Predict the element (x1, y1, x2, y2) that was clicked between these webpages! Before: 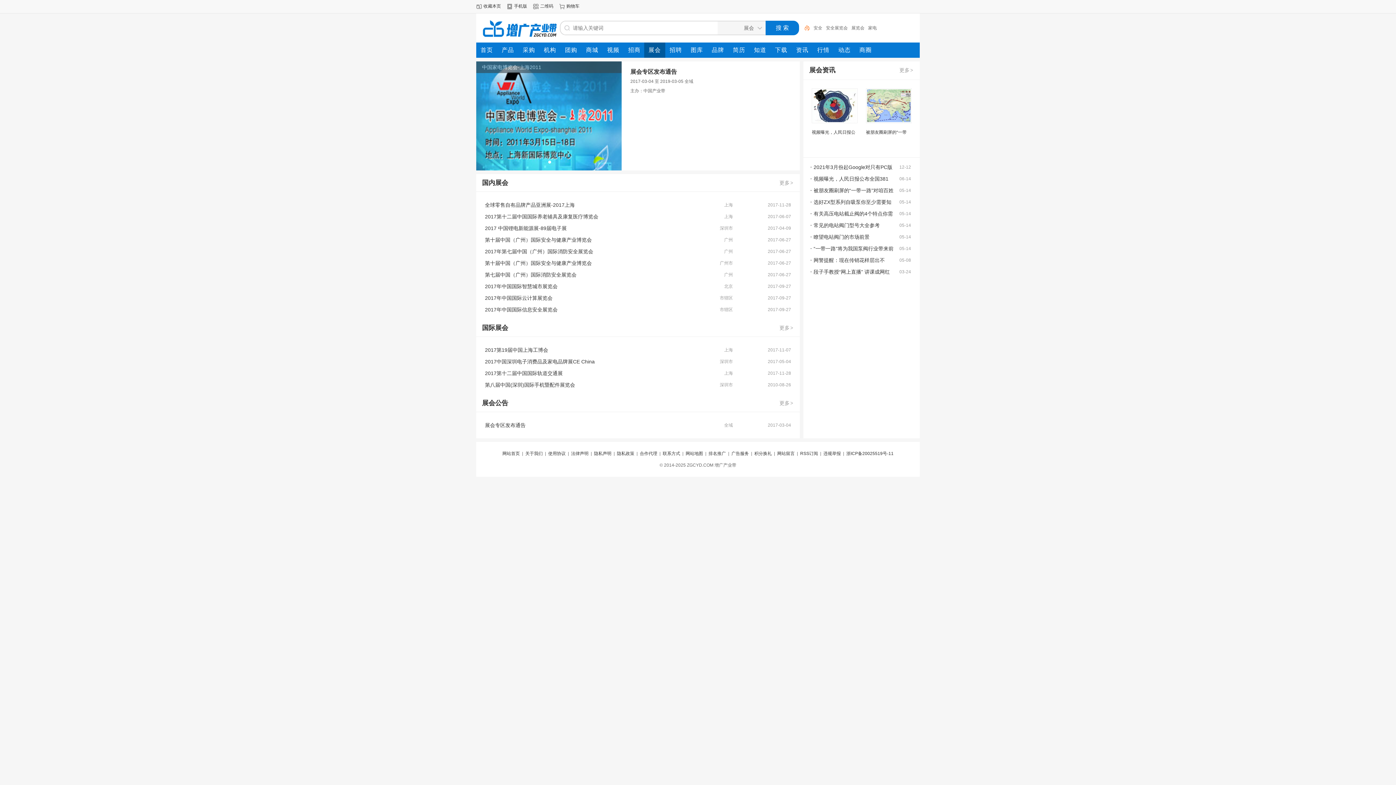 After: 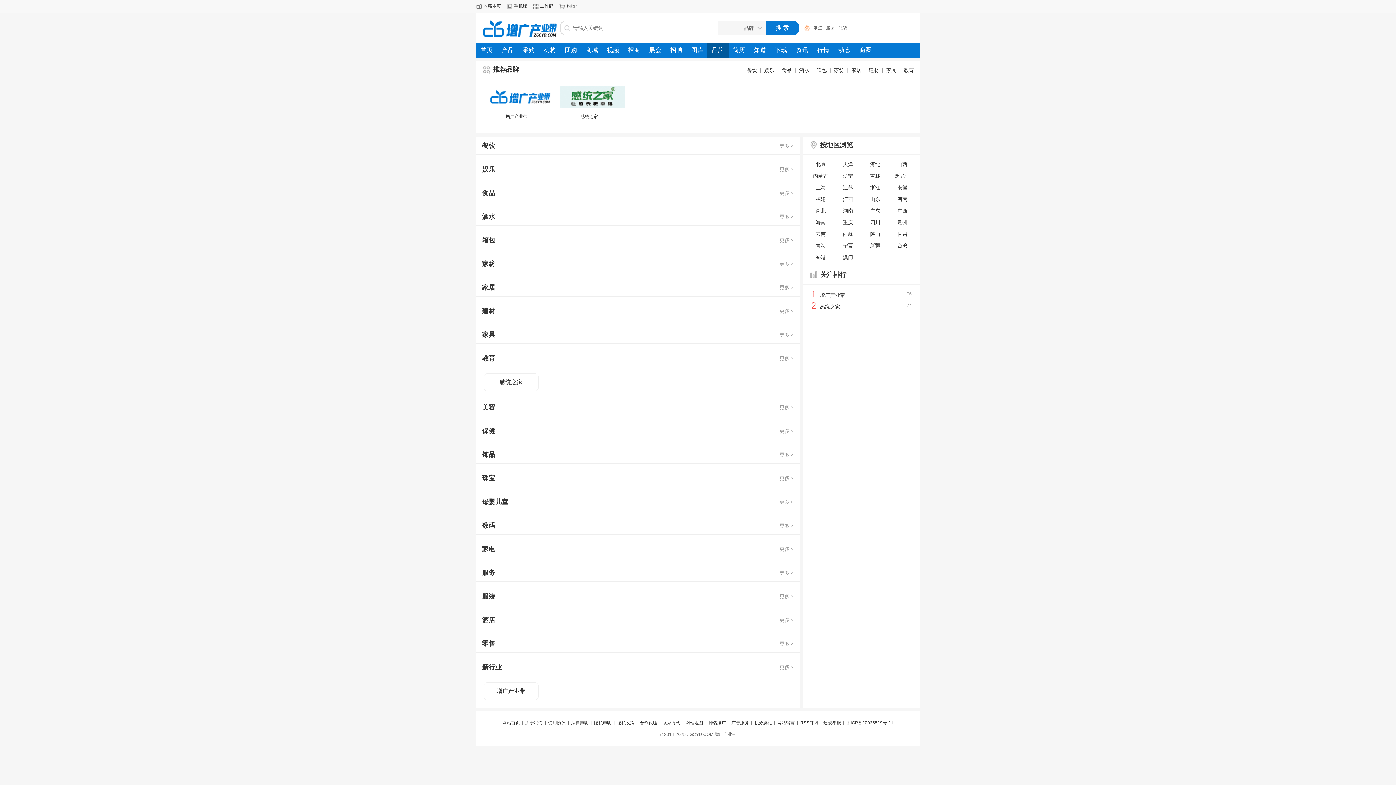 Action: label: 品牌 bbox: (707, 42, 728, 57)